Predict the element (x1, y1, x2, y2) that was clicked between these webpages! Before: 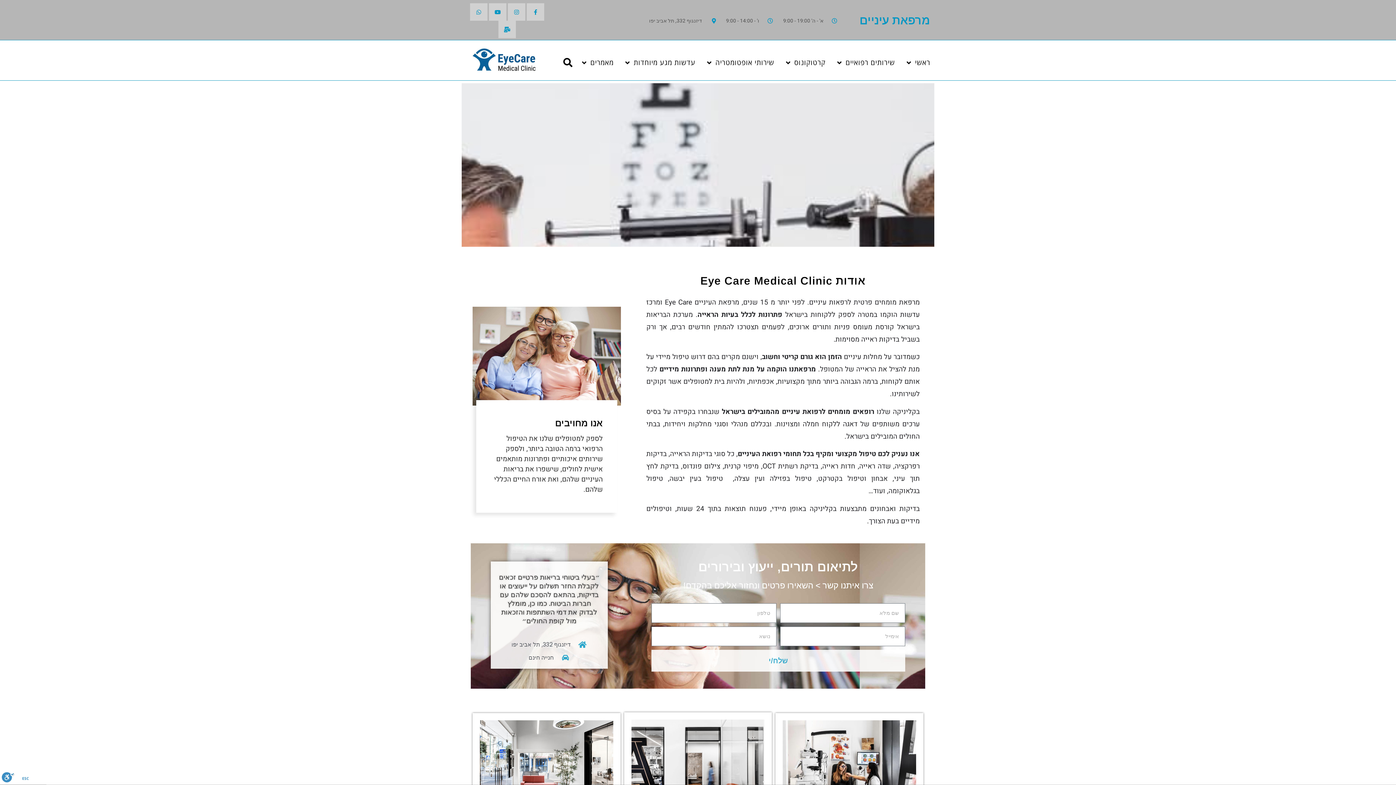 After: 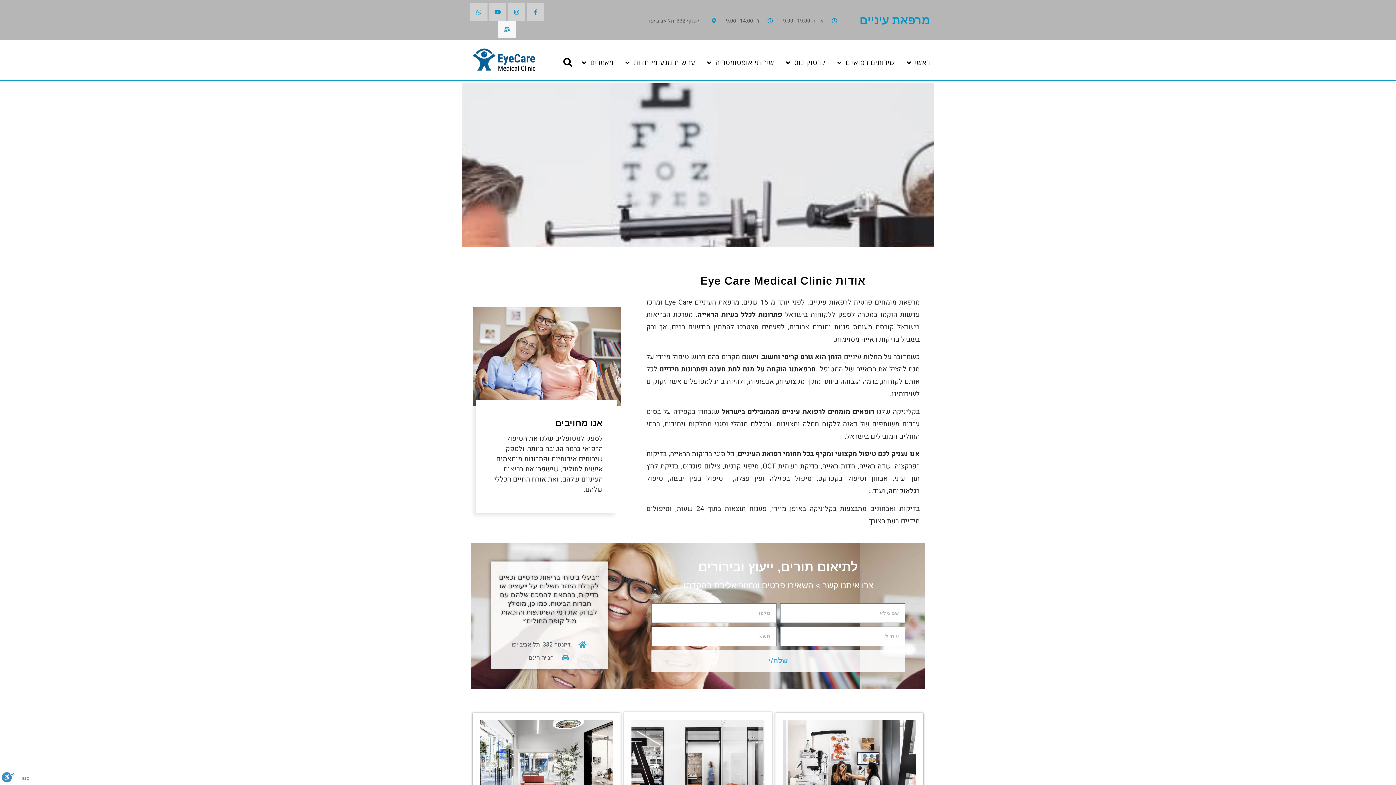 Action: bbox: (498, 20, 516, 38) label: Mail-bulk